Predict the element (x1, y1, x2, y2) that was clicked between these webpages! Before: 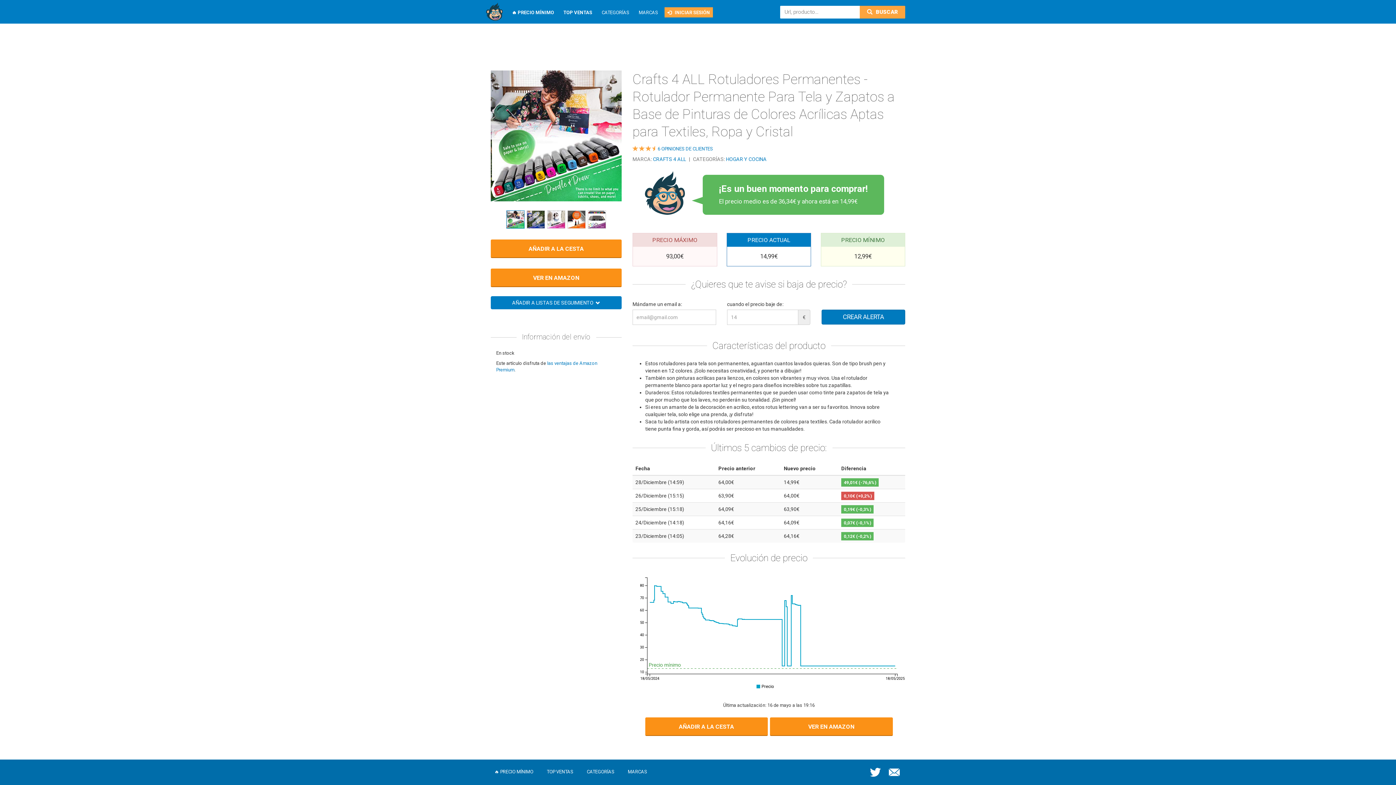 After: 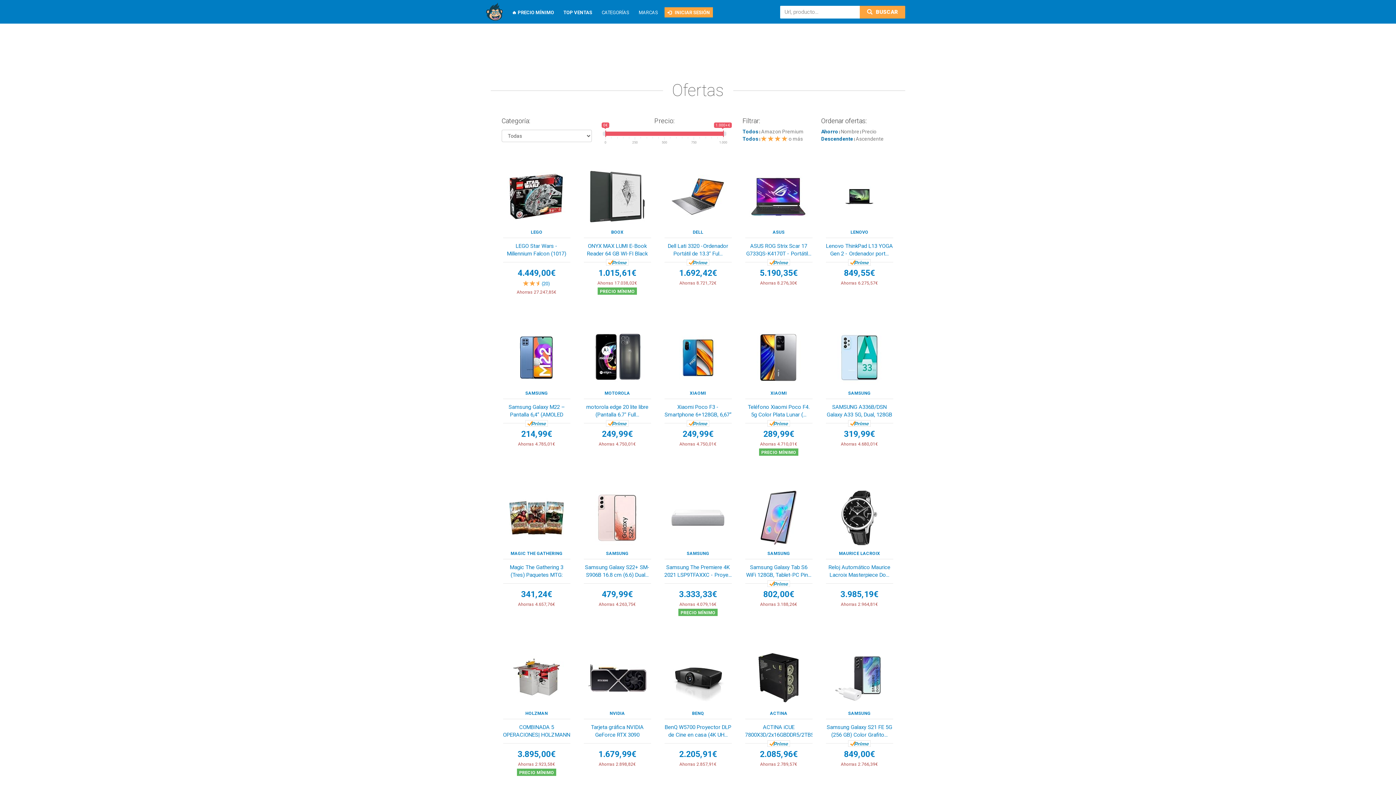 Action: bbox: (860, 5, 905, 18) label:  BUSCAR